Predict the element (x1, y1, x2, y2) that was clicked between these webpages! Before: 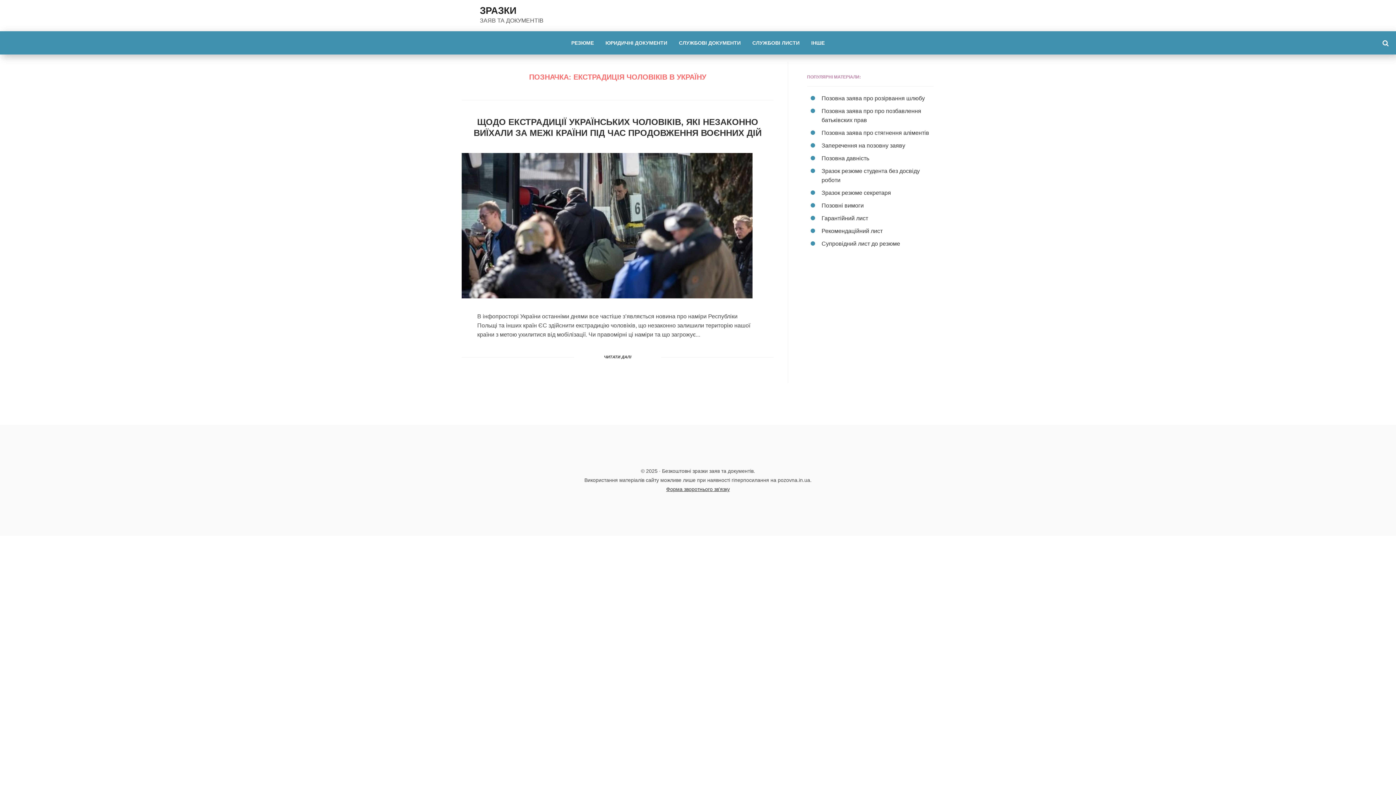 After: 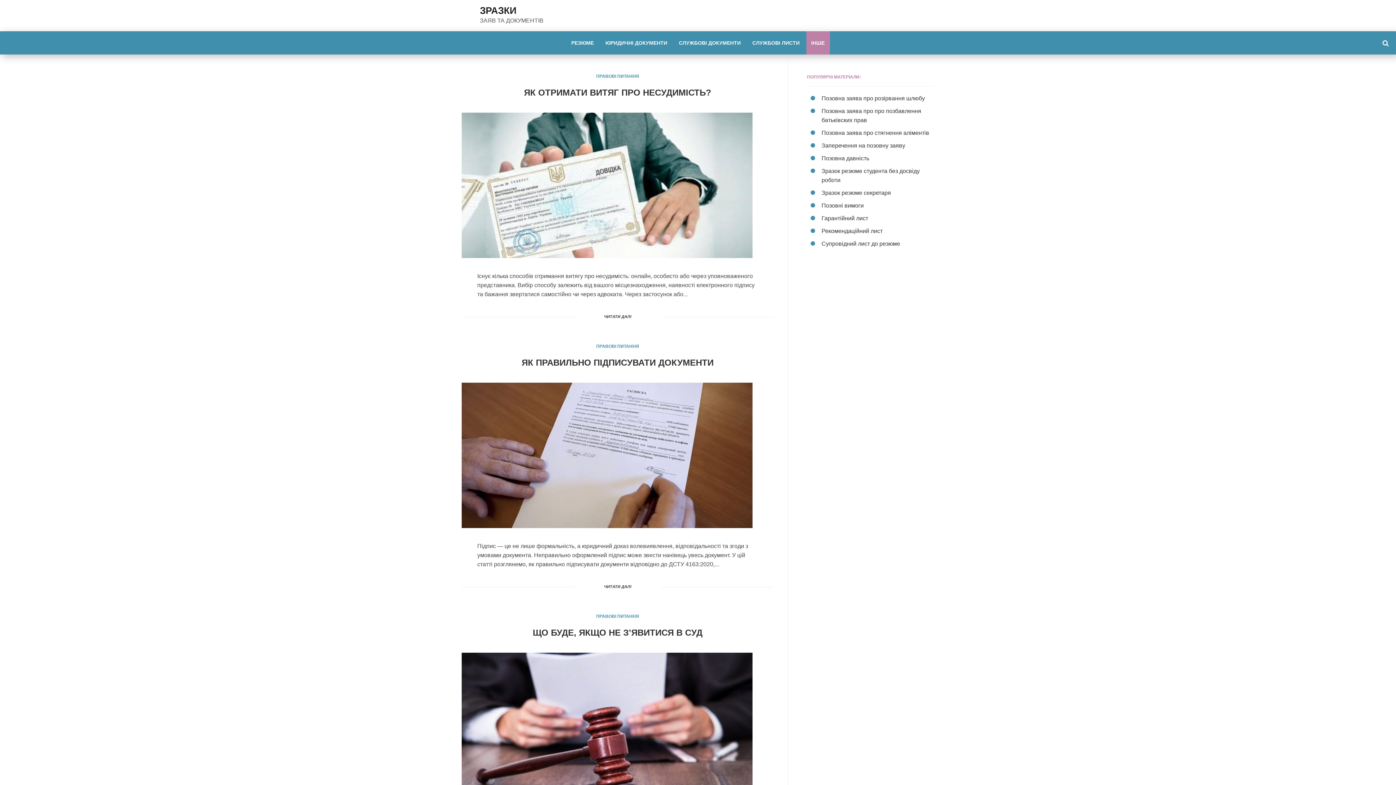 Action: label: ІНШЕ bbox: (806, 31, 830, 54)